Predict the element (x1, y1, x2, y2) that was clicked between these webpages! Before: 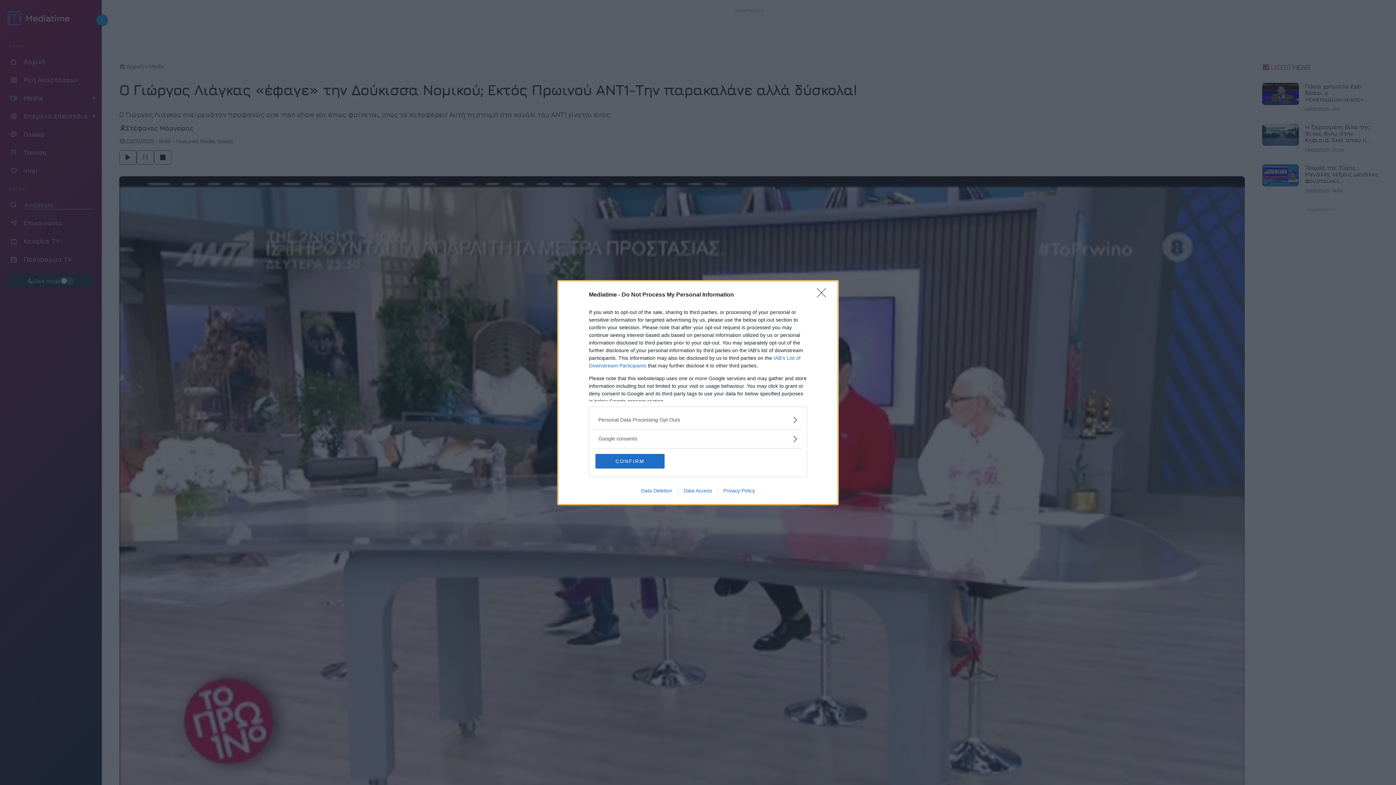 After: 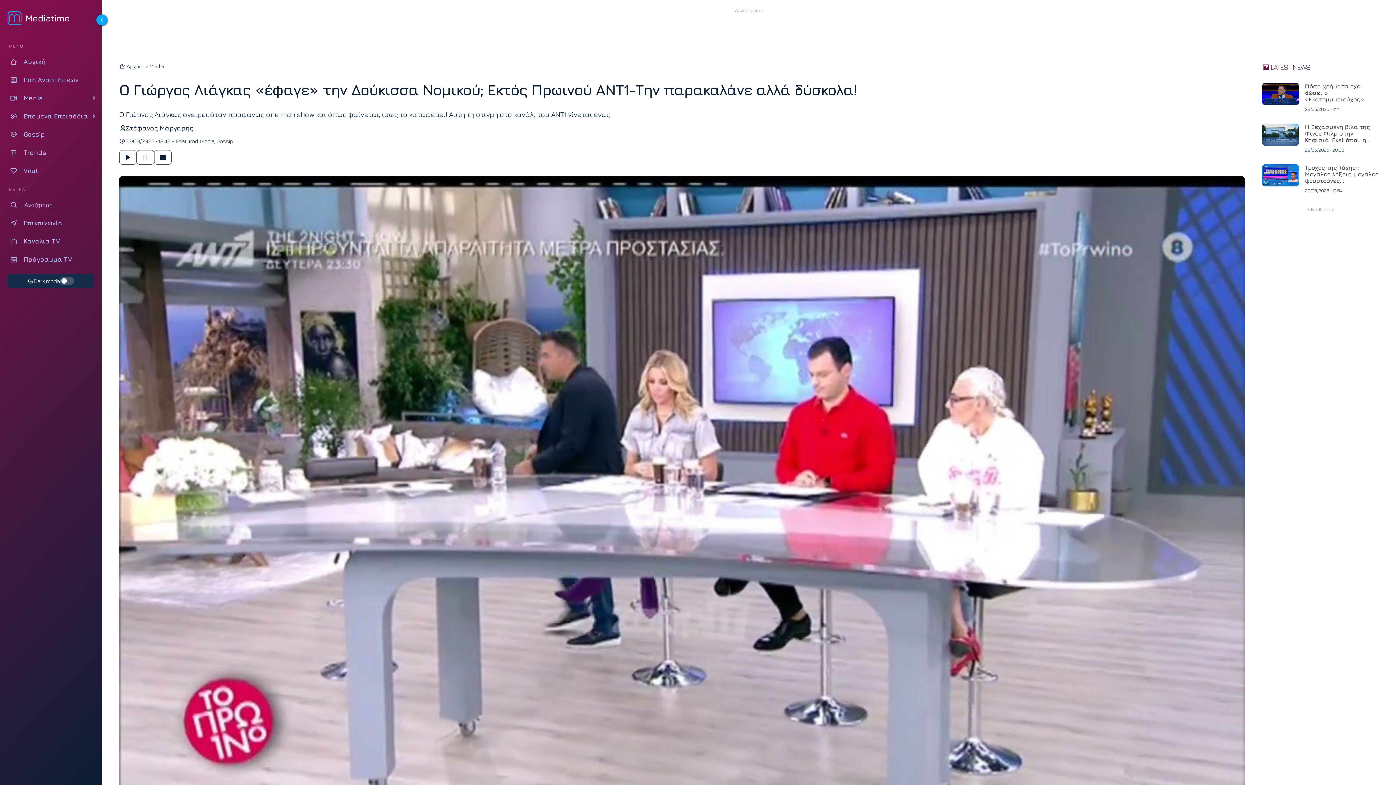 Action: bbox: (595, 454, 664, 468) label: CONFIRM